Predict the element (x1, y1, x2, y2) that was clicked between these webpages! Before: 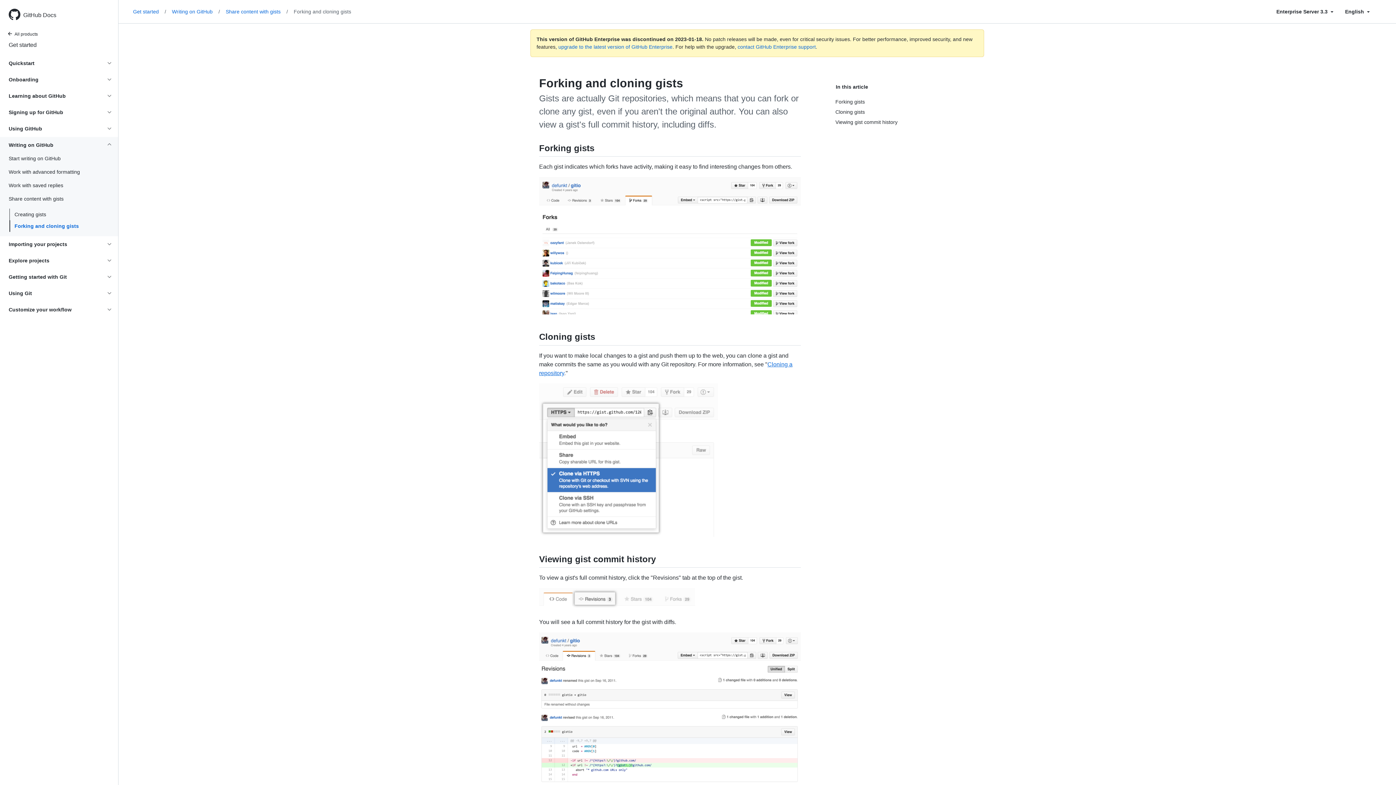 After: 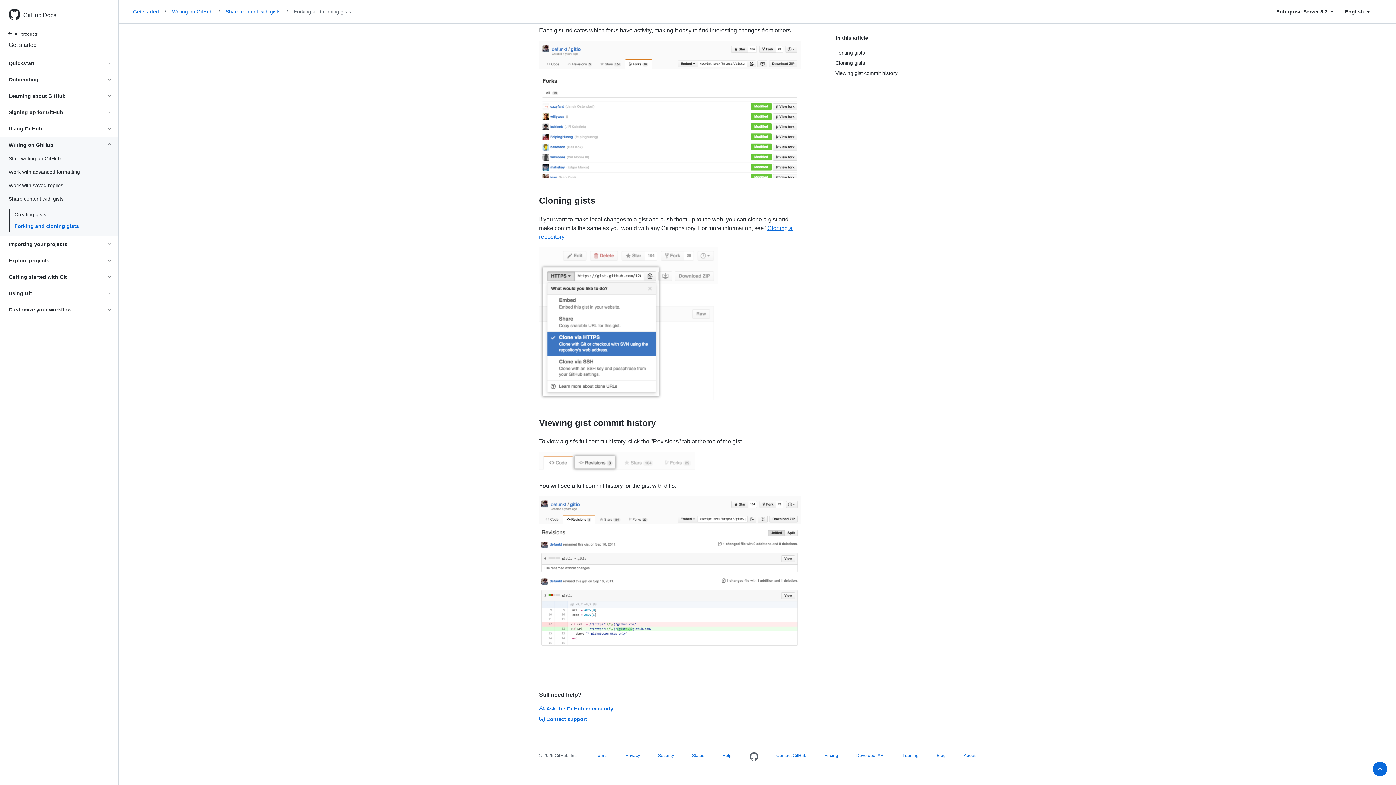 Action: bbox: (527, 551, 539, 567)